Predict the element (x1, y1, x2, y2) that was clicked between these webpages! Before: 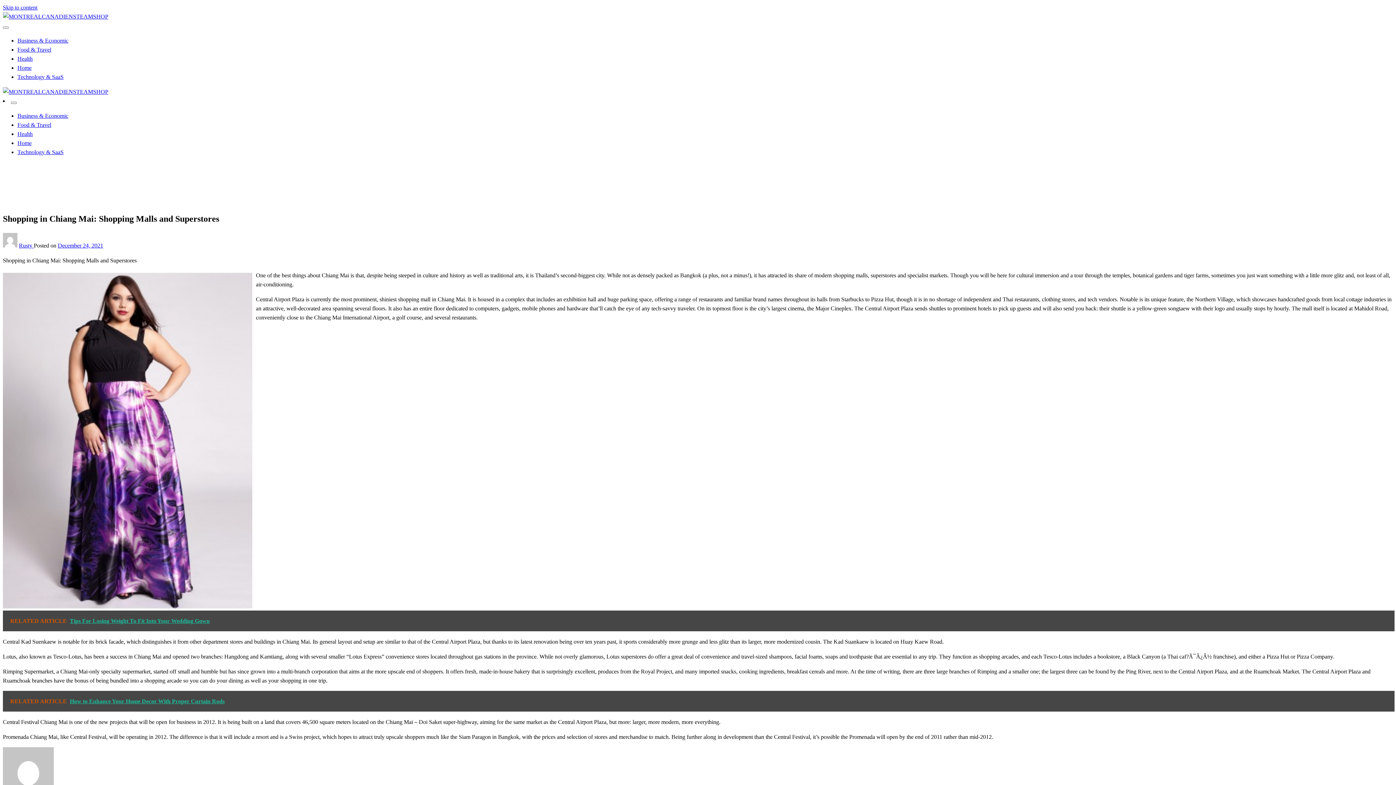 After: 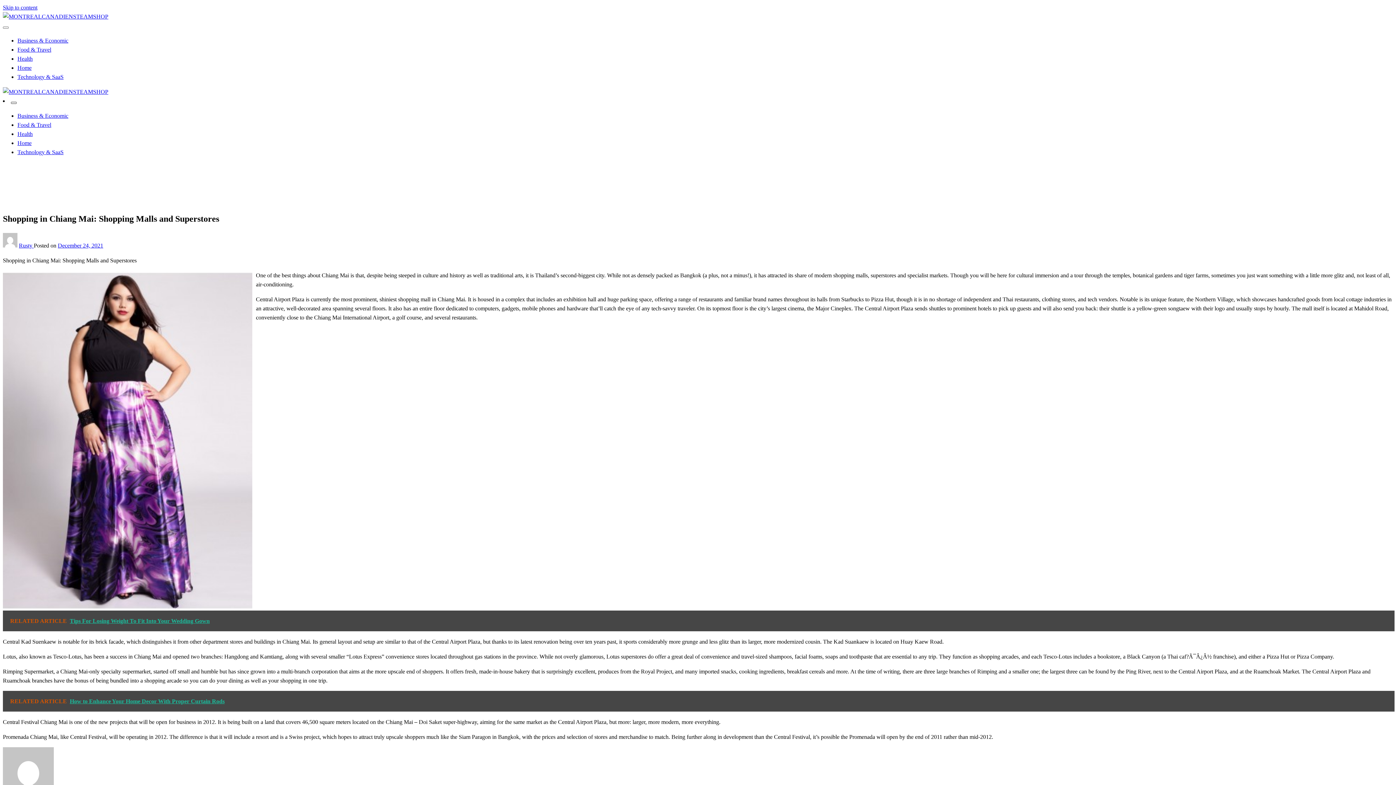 Action: bbox: (10, 101, 16, 104)